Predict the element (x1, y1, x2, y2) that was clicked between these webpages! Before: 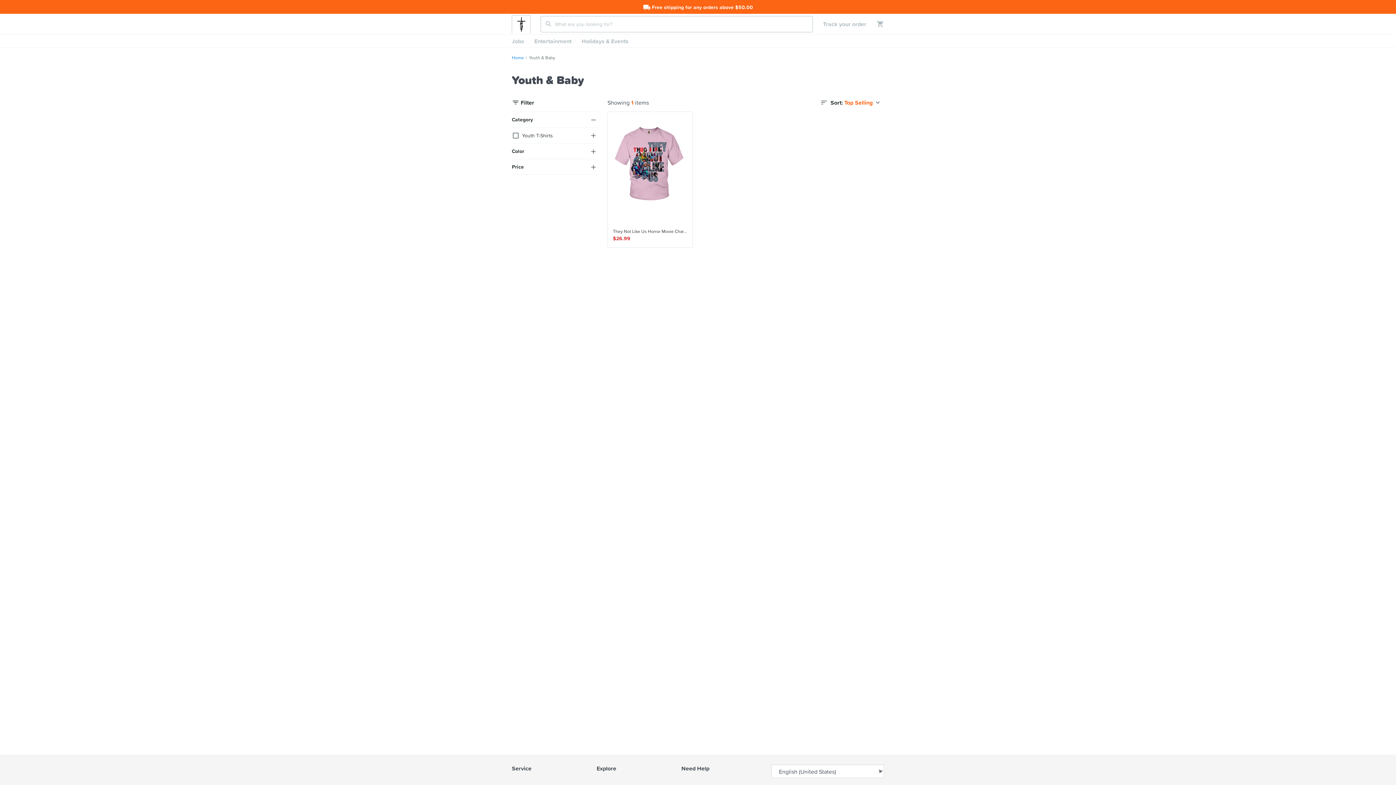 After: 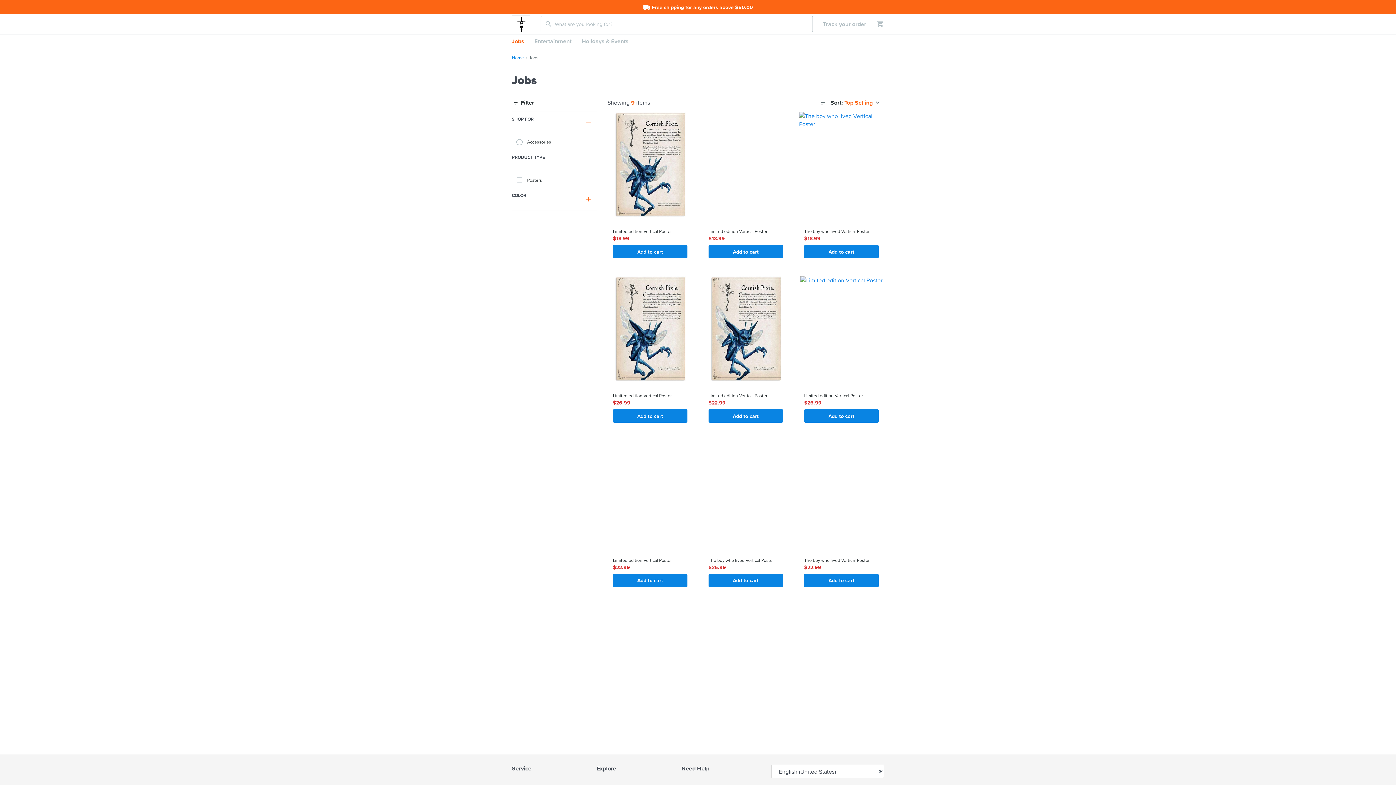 Action: label: Jobs bbox: (506, 34, 529, 47)